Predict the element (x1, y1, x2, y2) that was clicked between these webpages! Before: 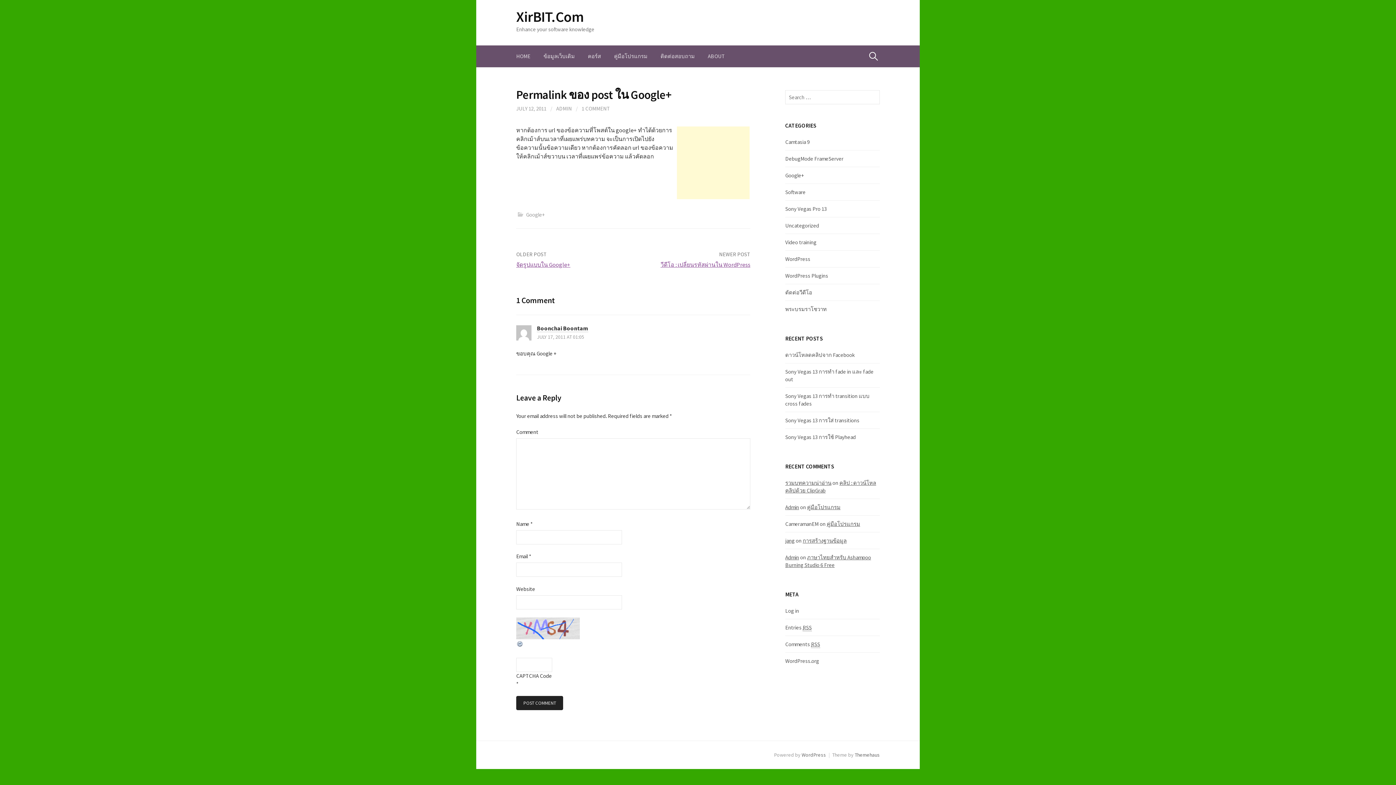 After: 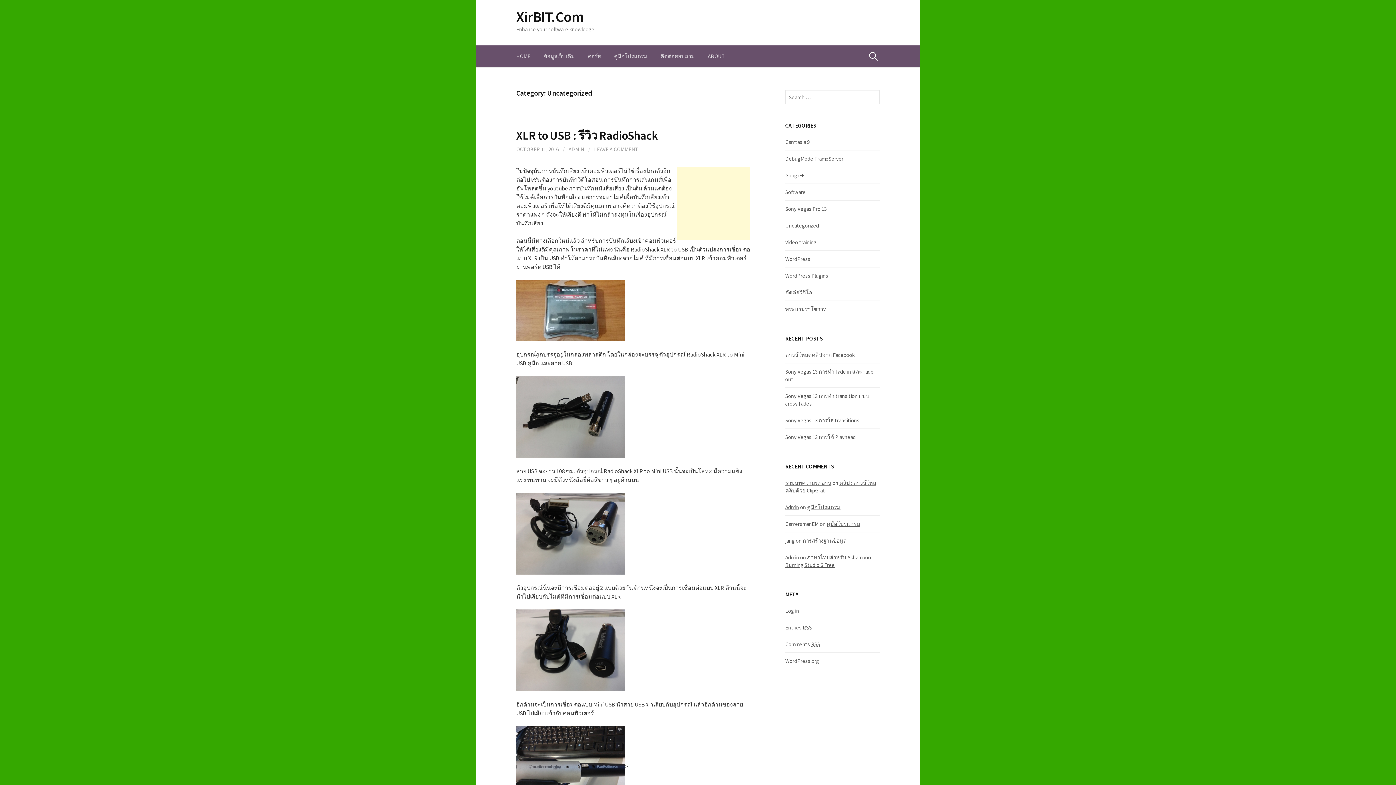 Action: label: Uncategorized bbox: (785, 222, 819, 229)